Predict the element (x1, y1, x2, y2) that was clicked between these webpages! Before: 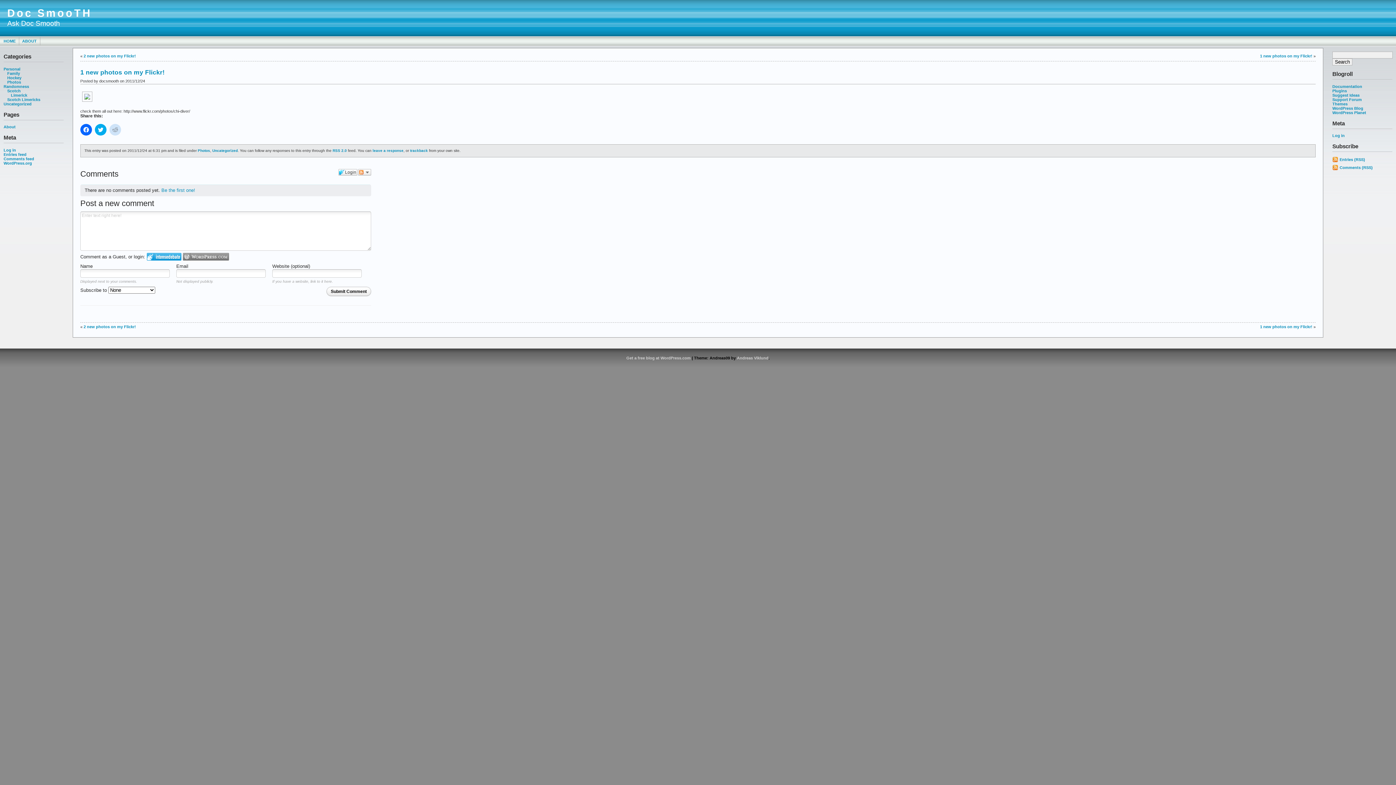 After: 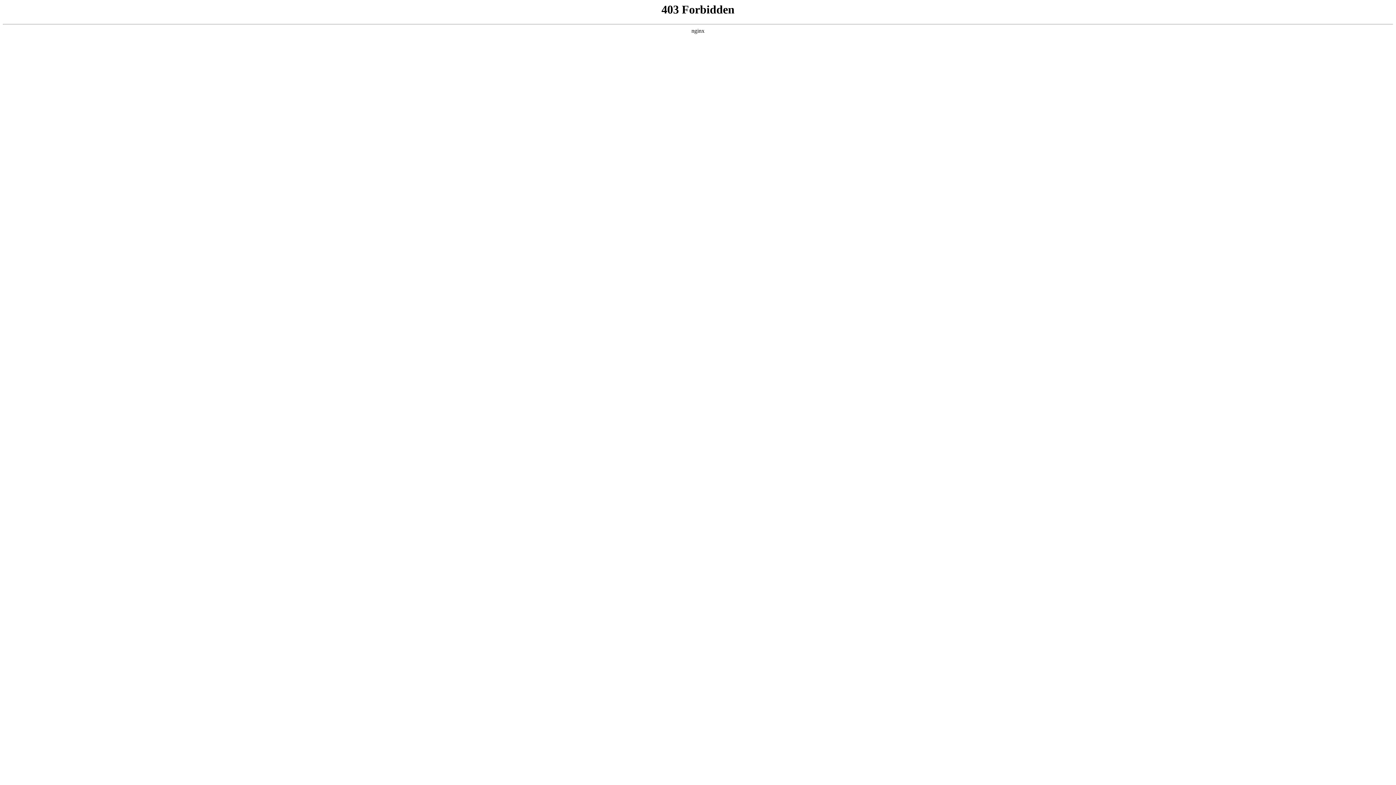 Action: bbox: (1332, 92, 1360, 97) label: Suggest Ideas